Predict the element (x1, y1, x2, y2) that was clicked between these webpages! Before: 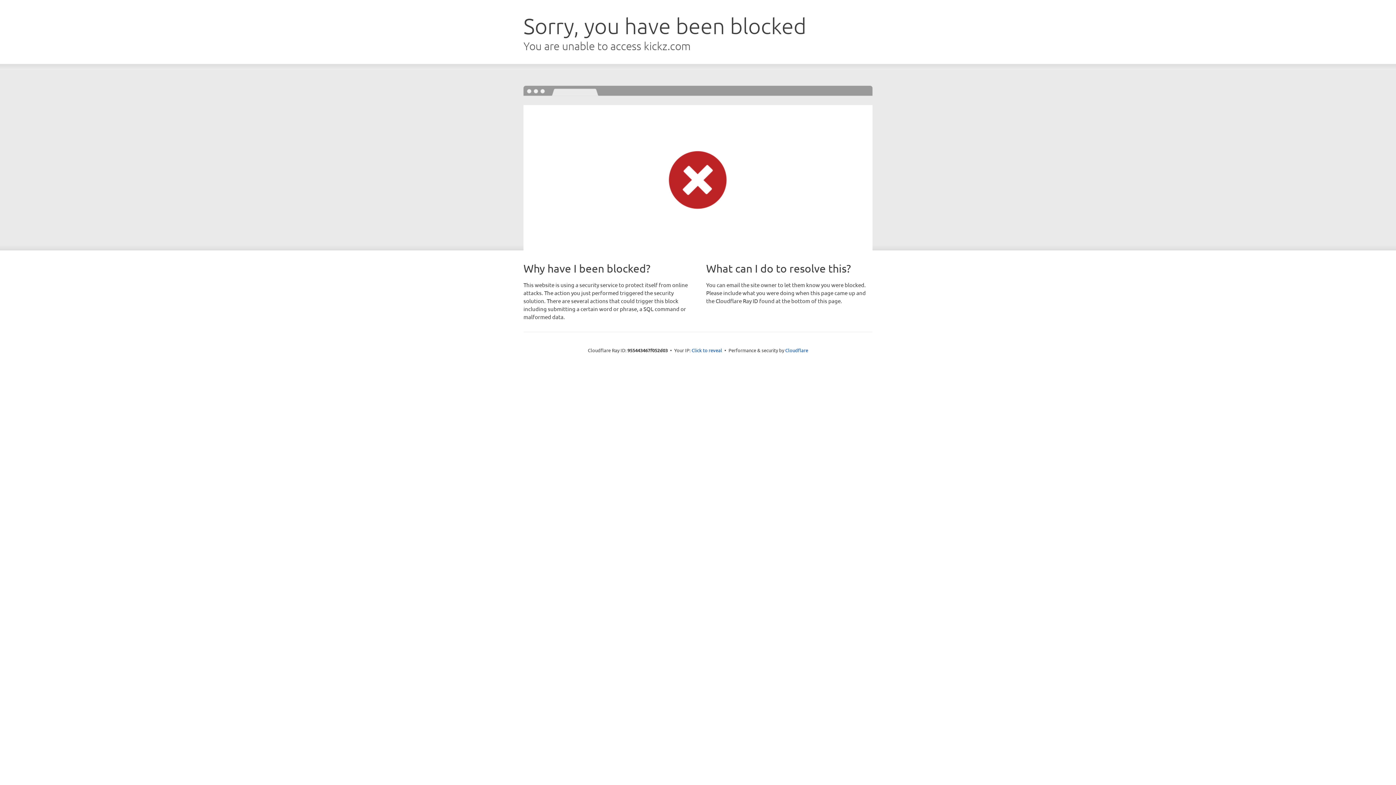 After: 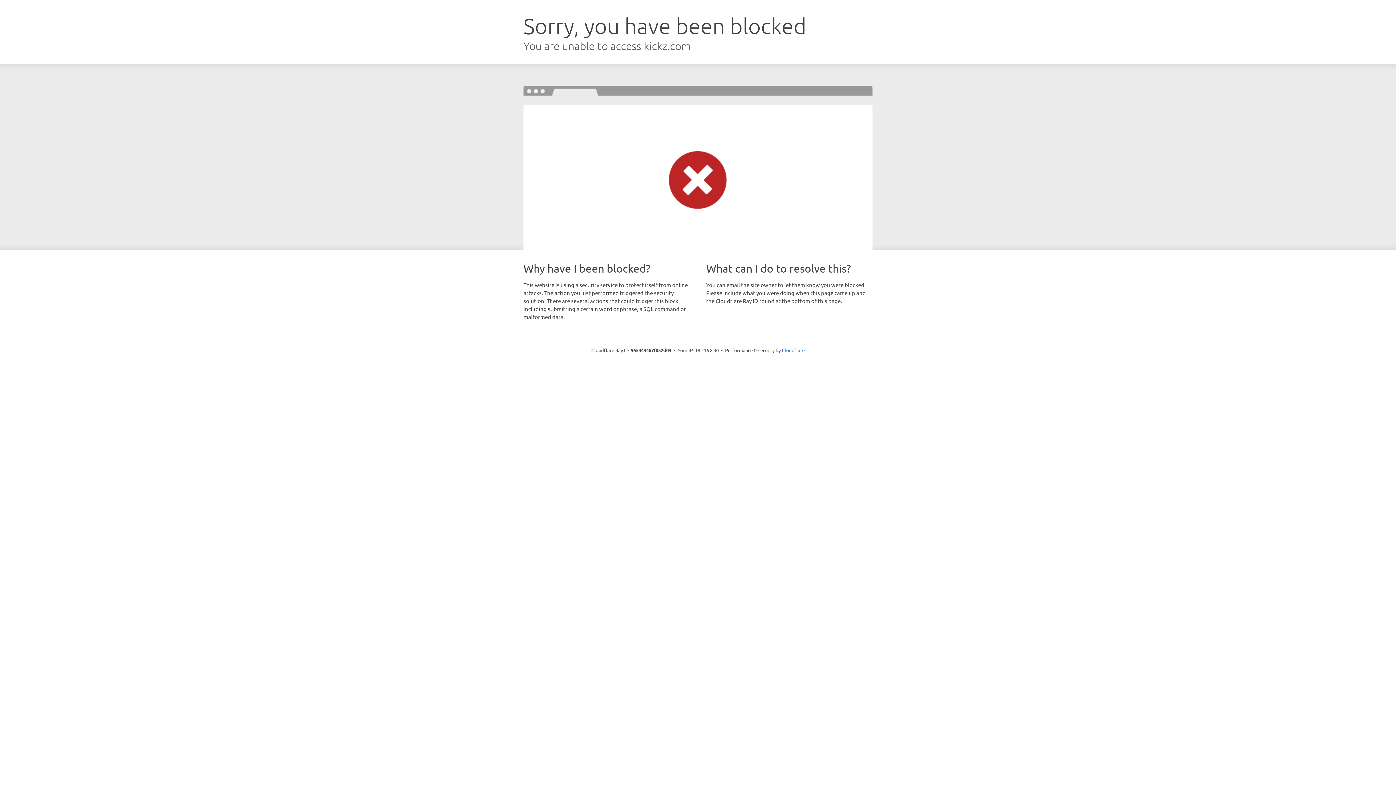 Action: label: Click to reveal bbox: (691, 346, 722, 353)